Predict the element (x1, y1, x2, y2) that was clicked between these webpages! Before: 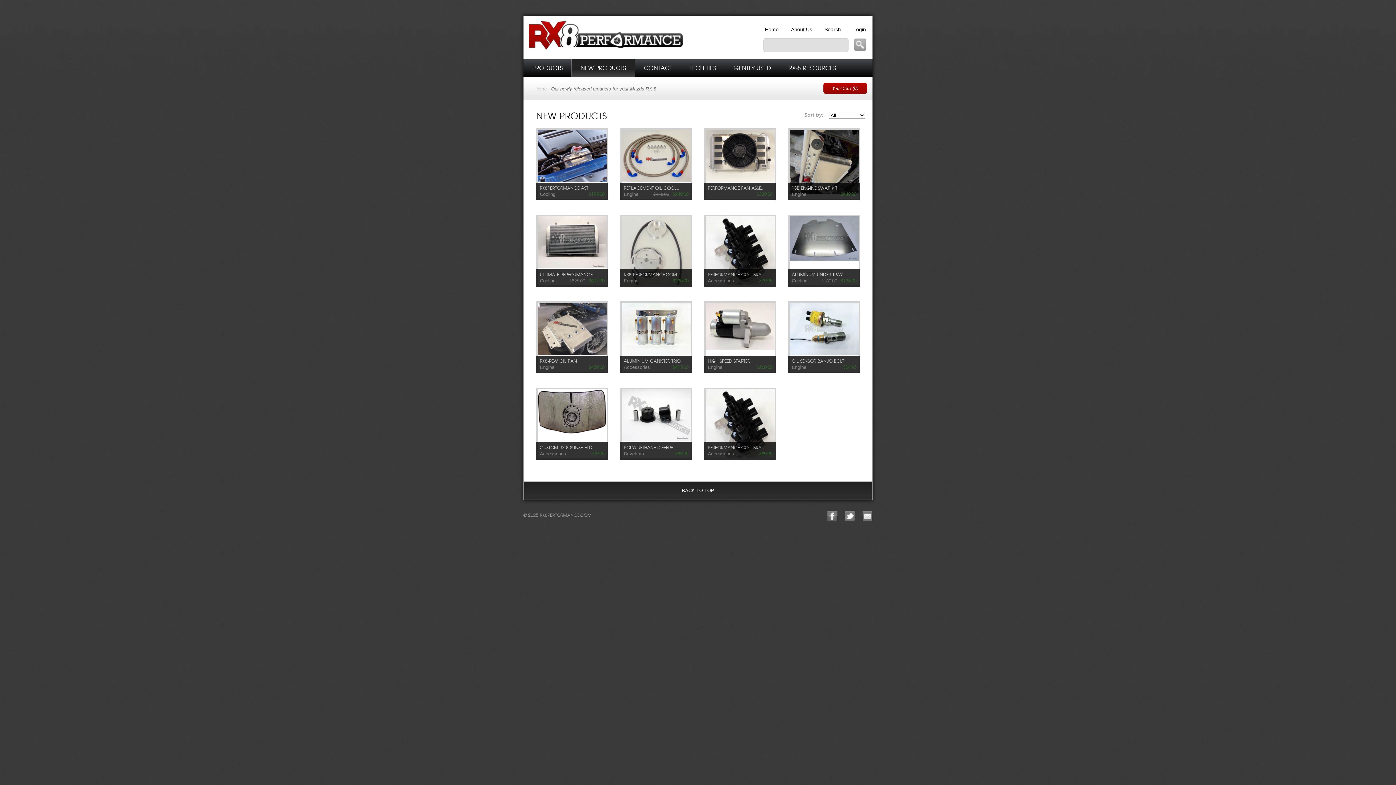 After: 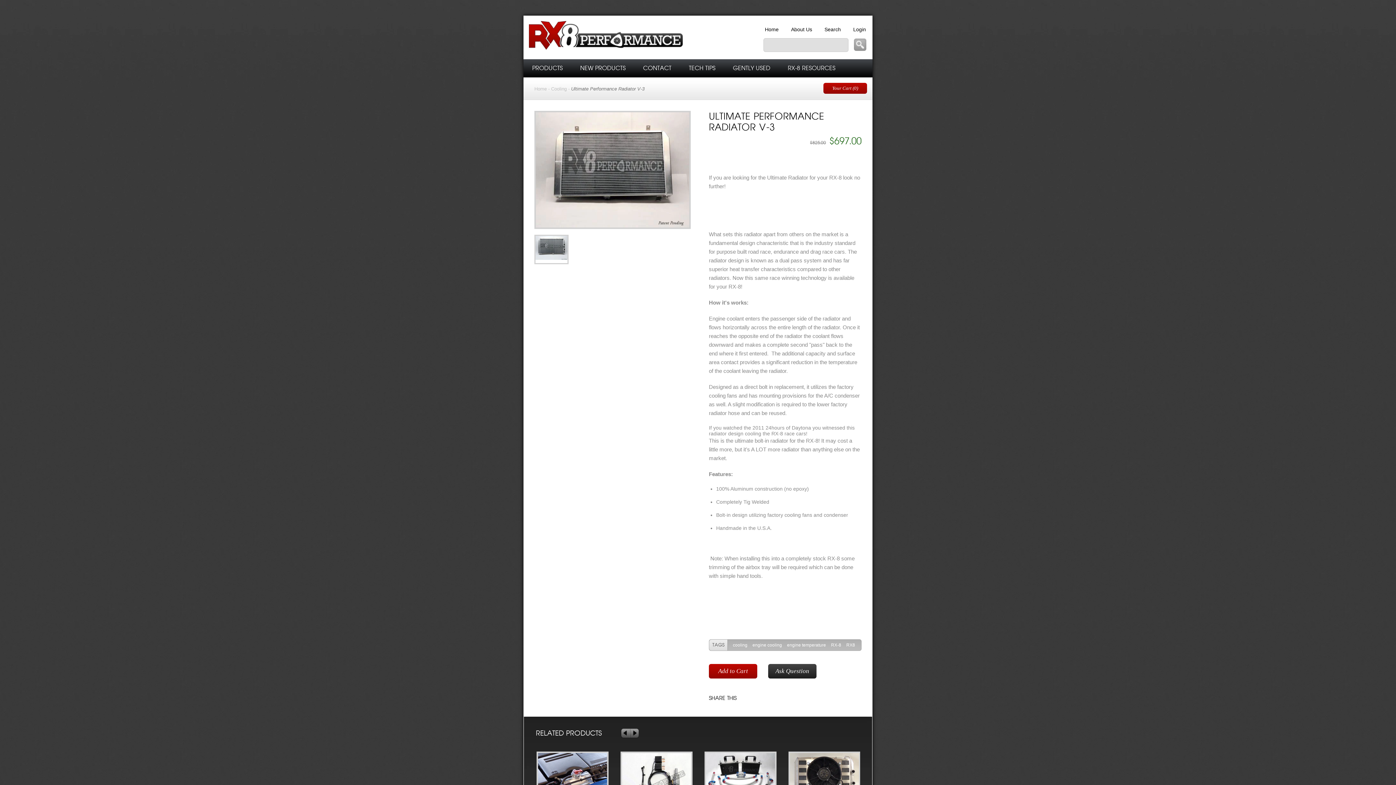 Action: bbox: (537, 216, 606, 269)